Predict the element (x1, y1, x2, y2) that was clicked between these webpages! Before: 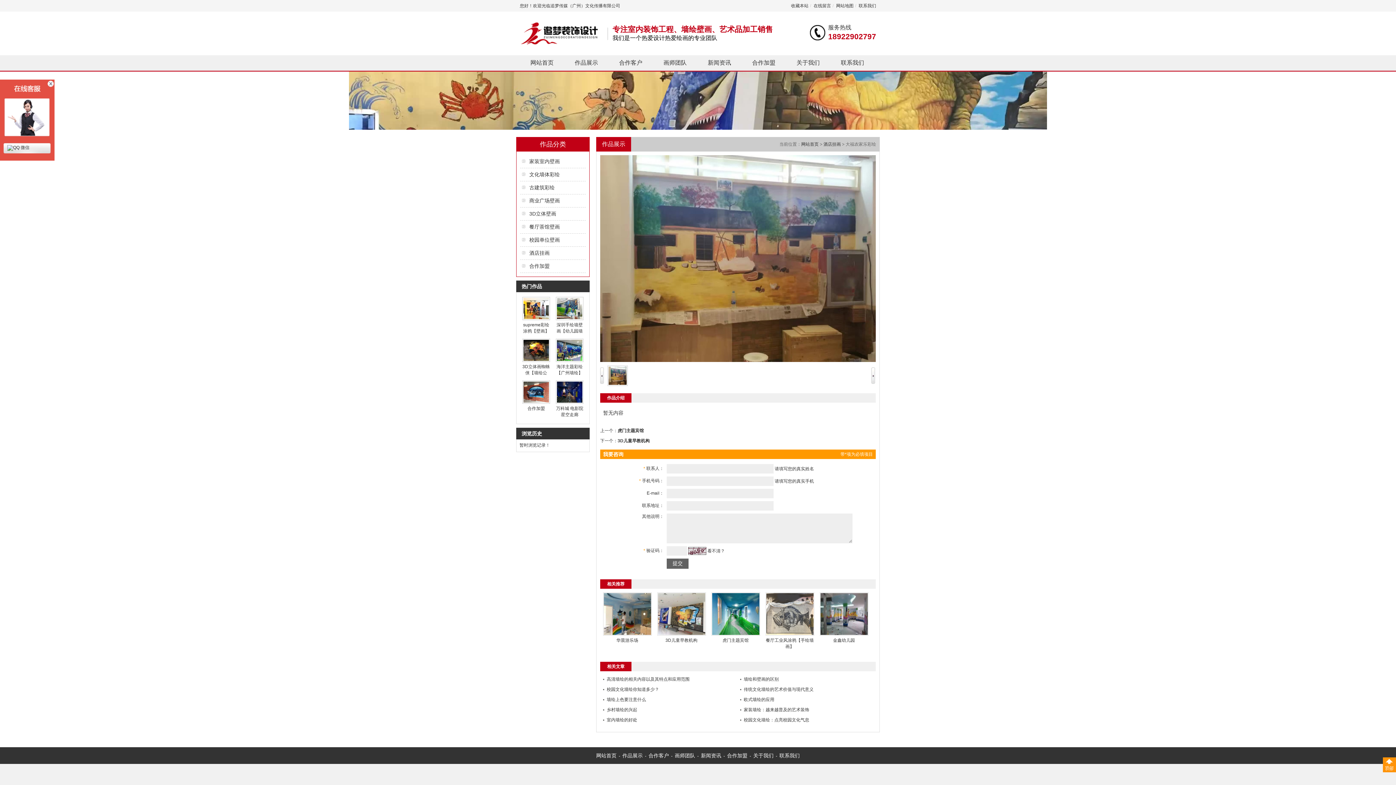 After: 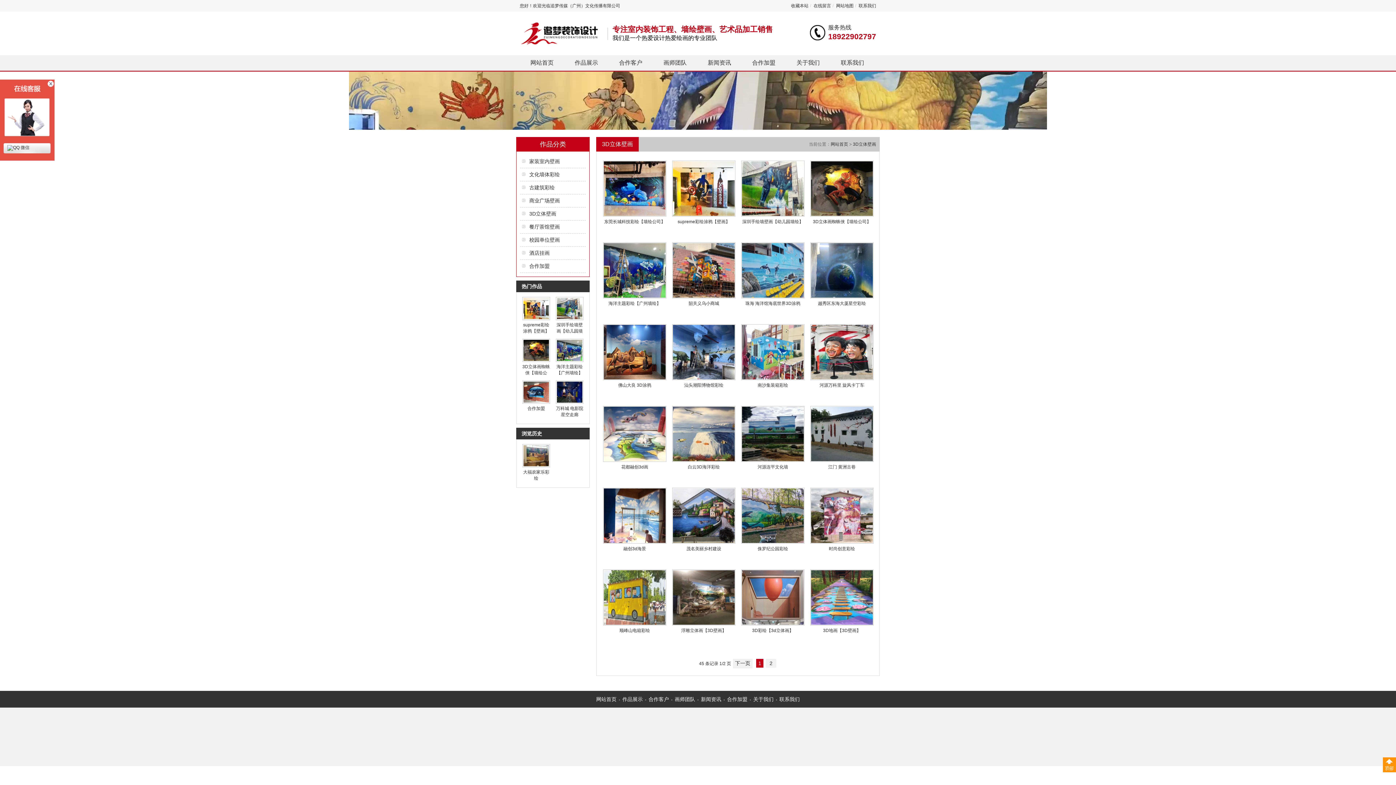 Action: label: 3D立体壁画 bbox: (529, 210, 556, 216)